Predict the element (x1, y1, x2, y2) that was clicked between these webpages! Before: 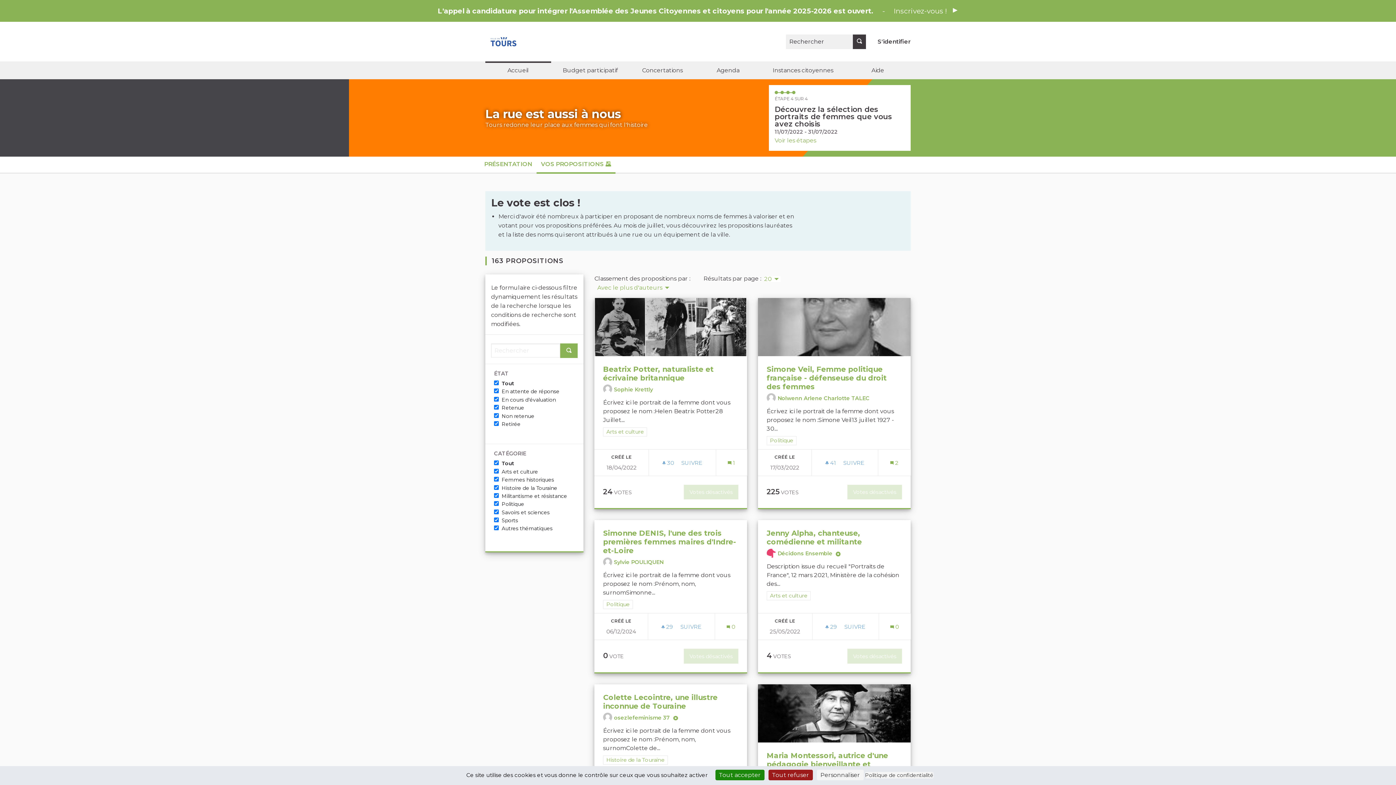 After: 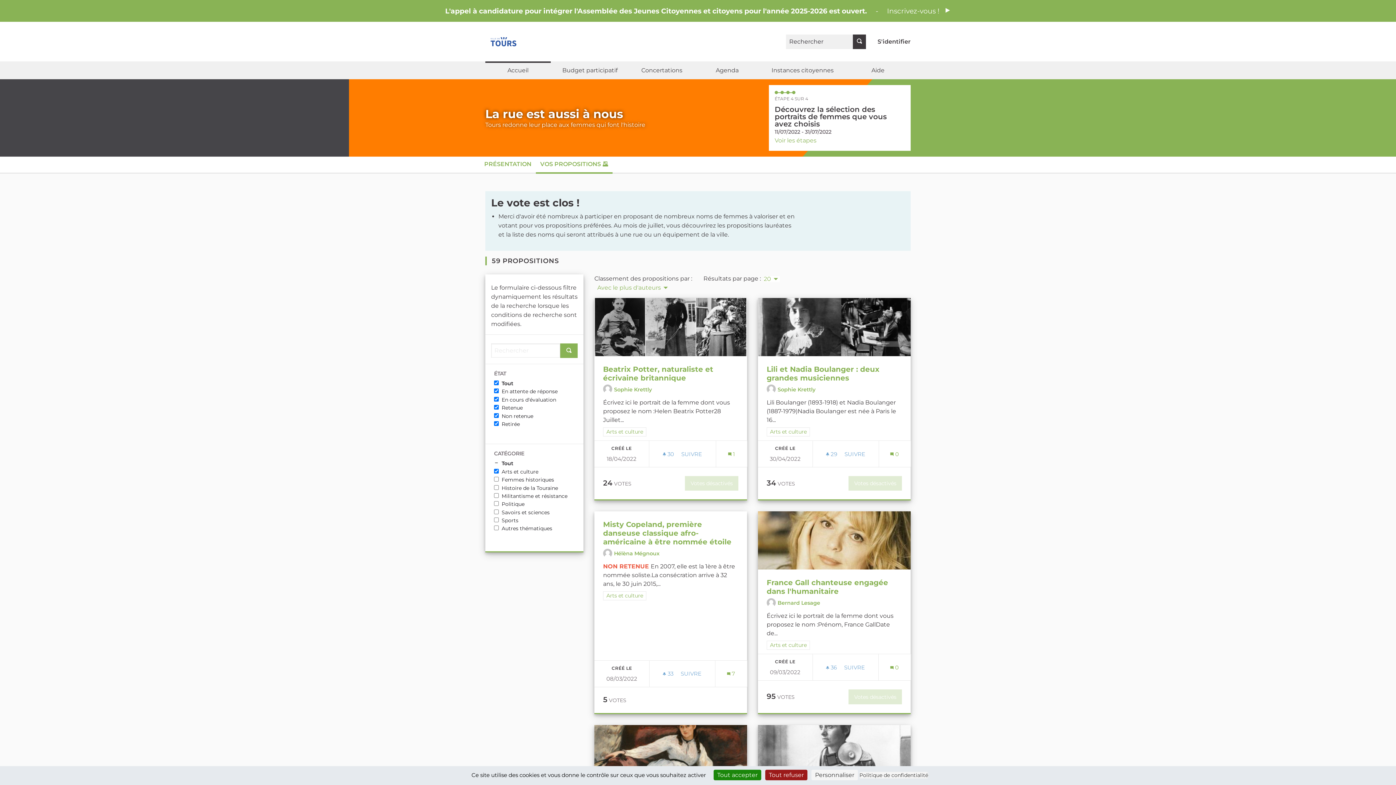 Action: bbox: (603, 427, 647, 436) label: Filtrer les résultats de la catégorie : Arts et culture
Arts et culture